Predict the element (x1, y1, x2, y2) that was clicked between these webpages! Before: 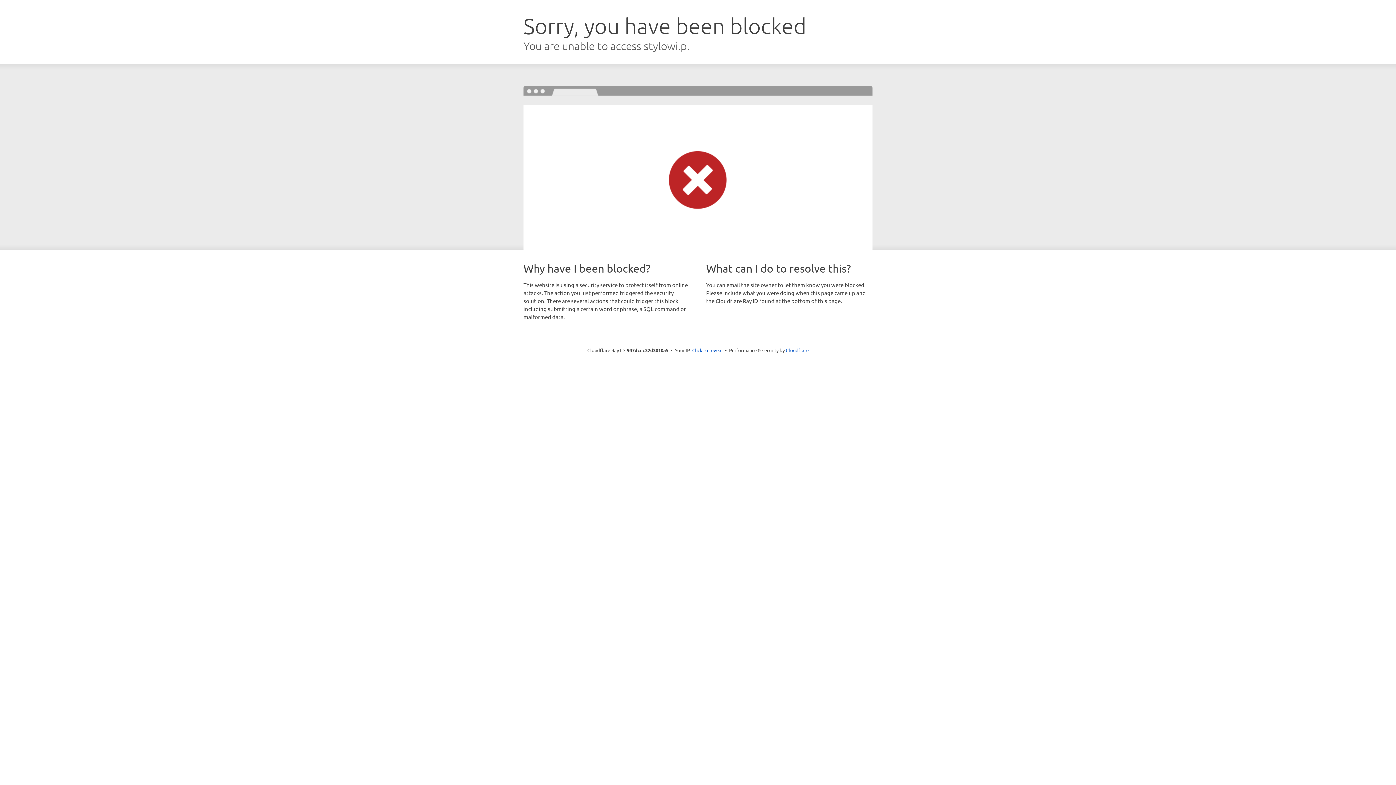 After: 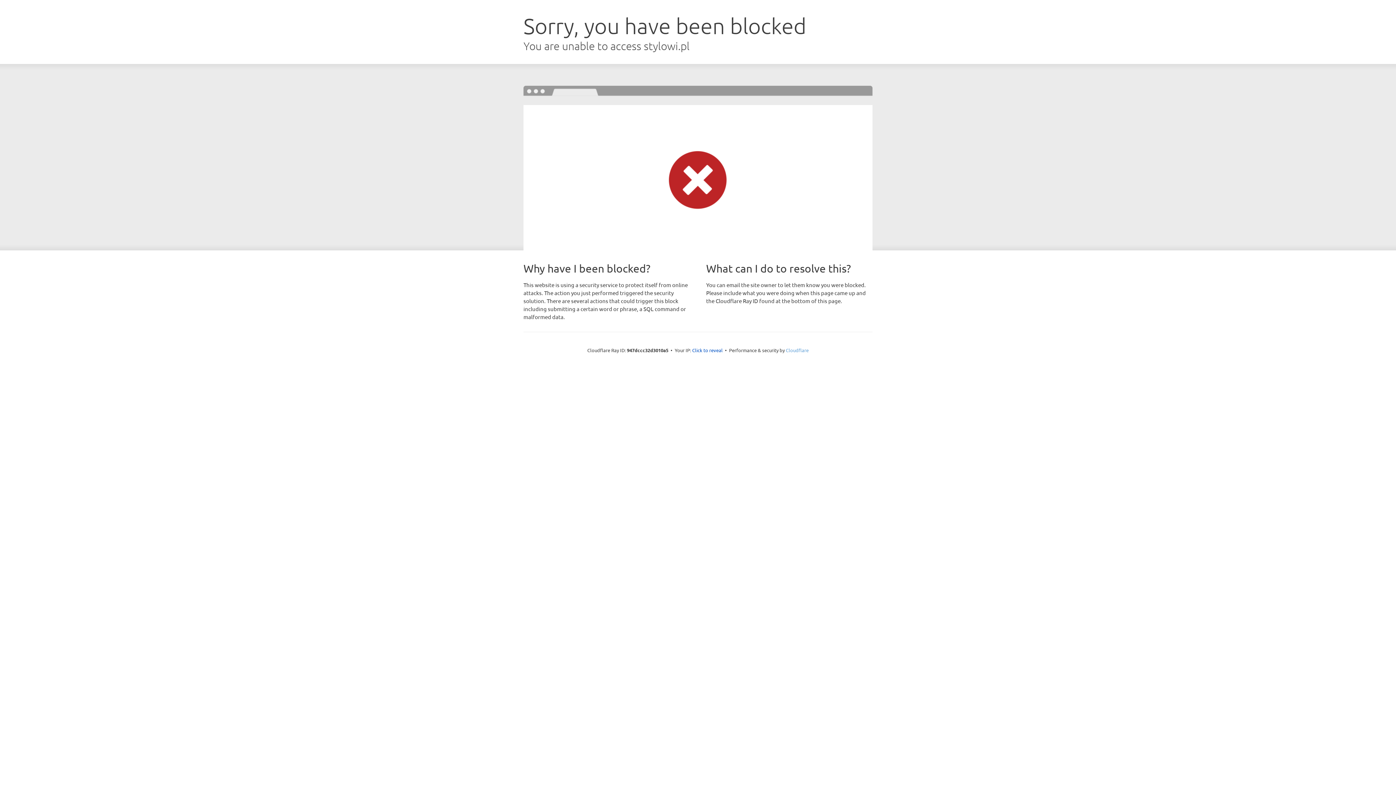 Action: bbox: (786, 347, 808, 353) label: Cloudflare